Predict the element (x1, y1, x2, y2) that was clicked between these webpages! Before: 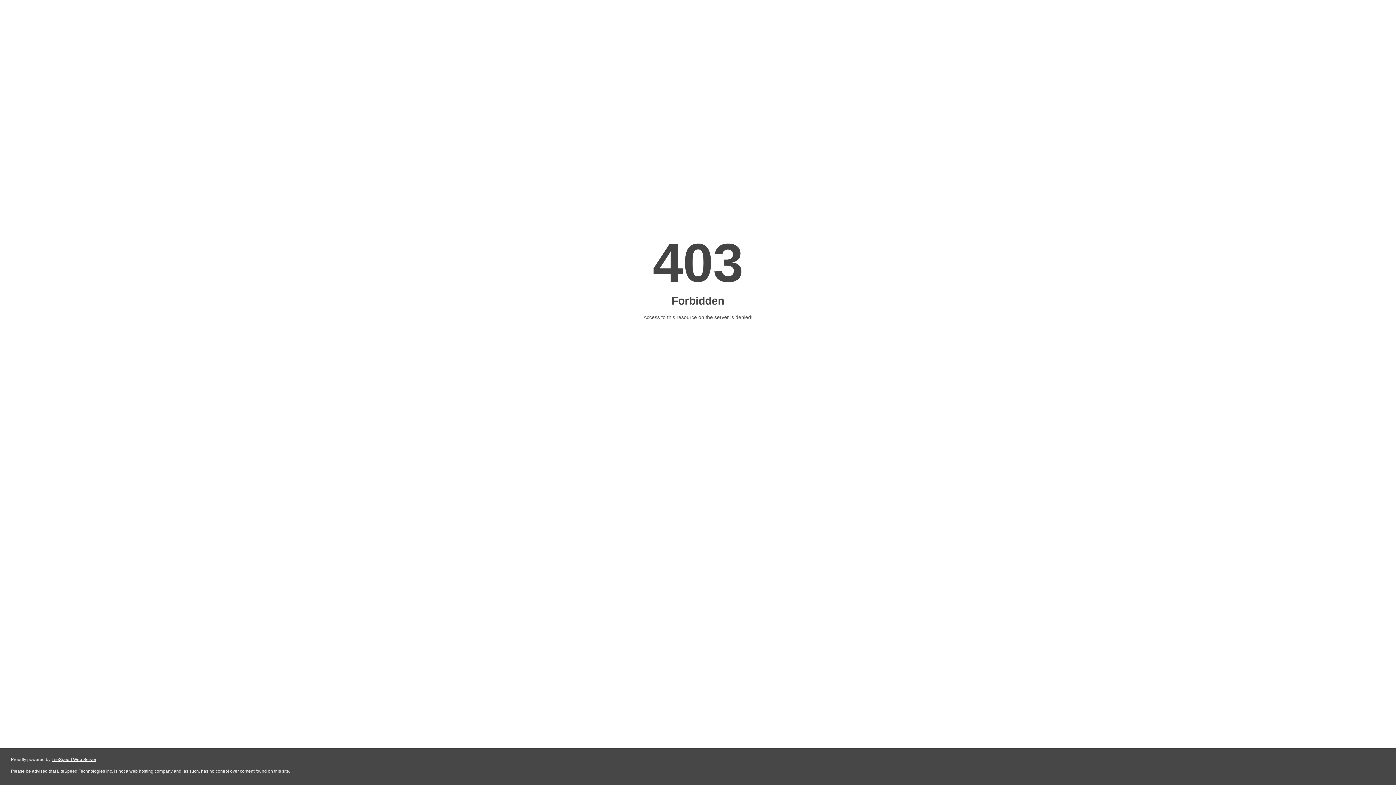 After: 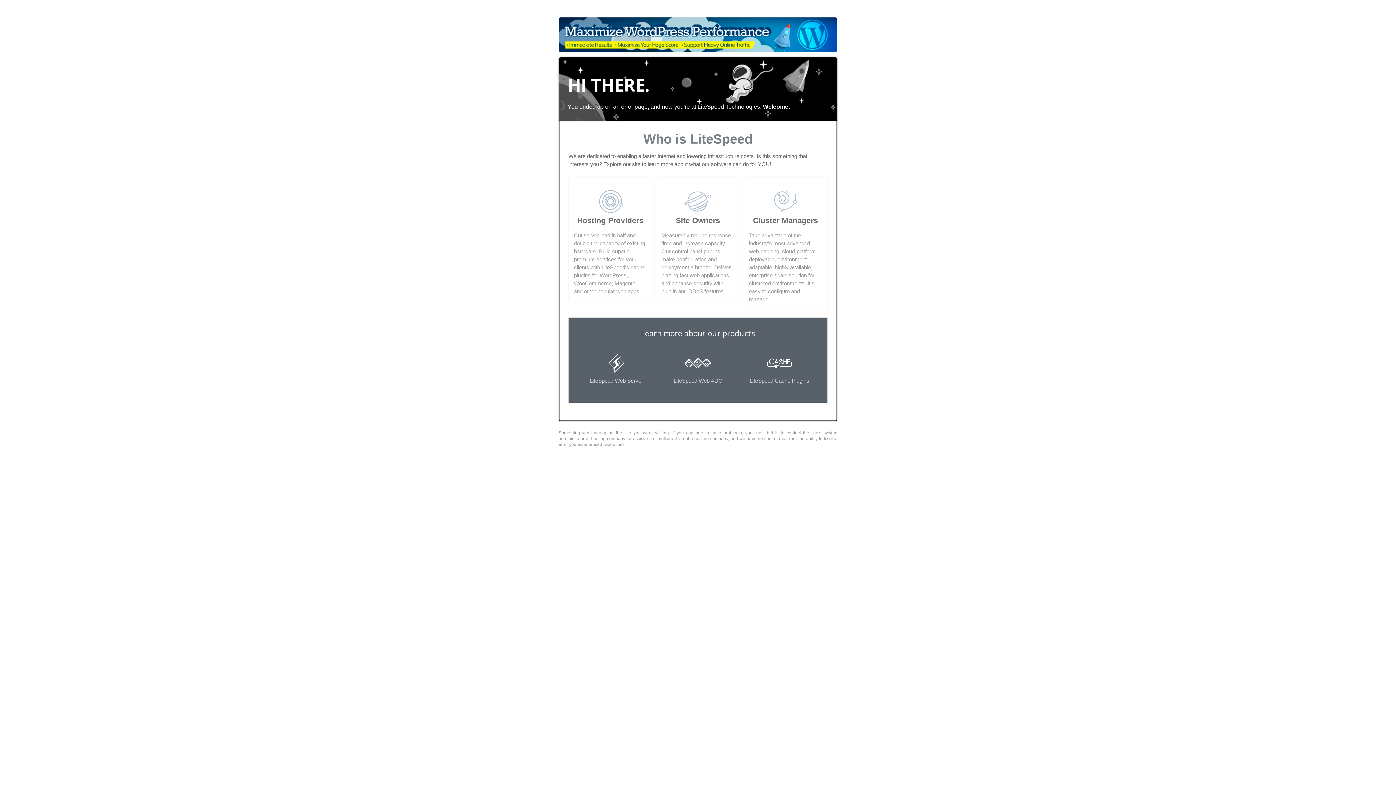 Action: label: LiteSpeed Web Server bbox: (51, 757, 96, 762)